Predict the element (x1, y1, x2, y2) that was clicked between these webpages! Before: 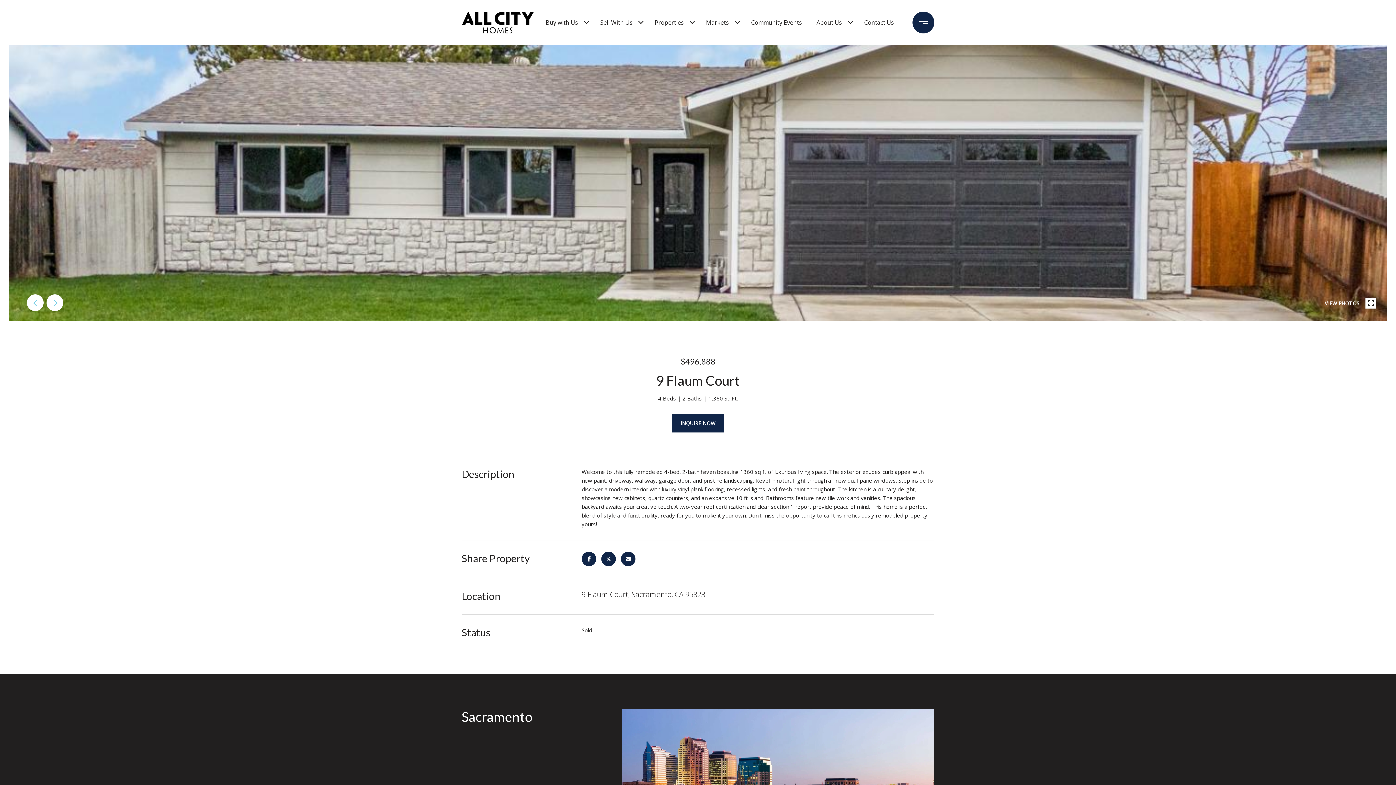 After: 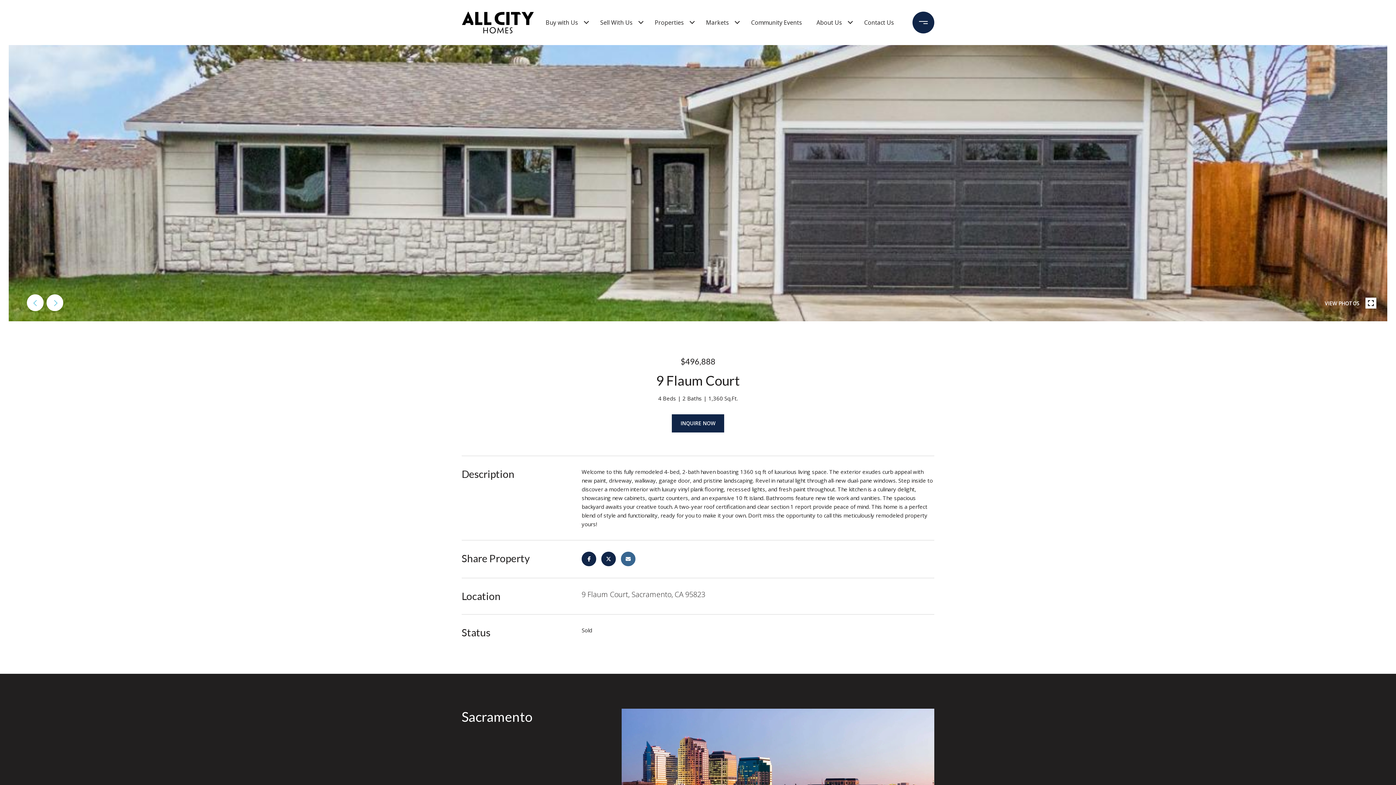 Action: bbox: (621, 552, 635, 566)